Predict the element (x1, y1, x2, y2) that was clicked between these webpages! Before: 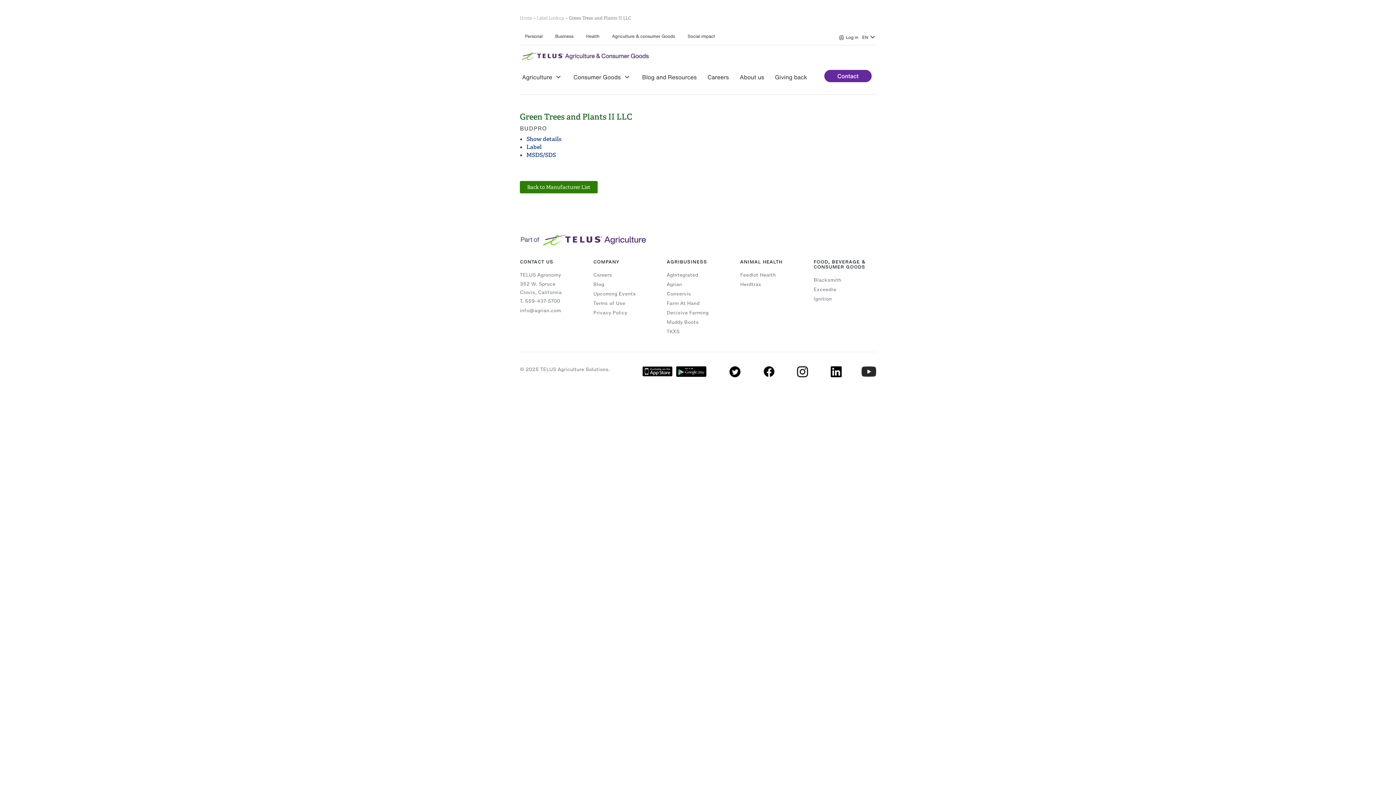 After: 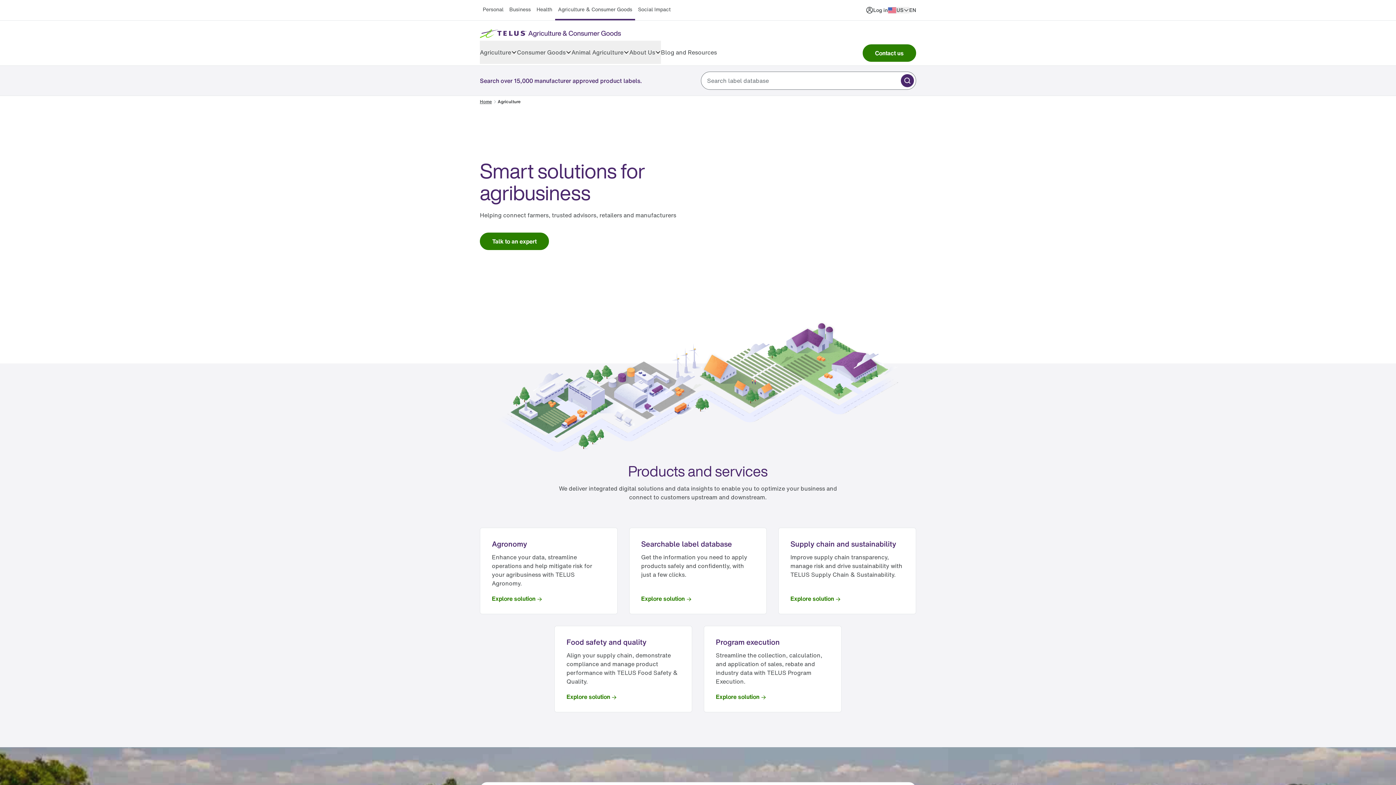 Action: bbox: (666, 319, 698, 325) label: Muddy Boots